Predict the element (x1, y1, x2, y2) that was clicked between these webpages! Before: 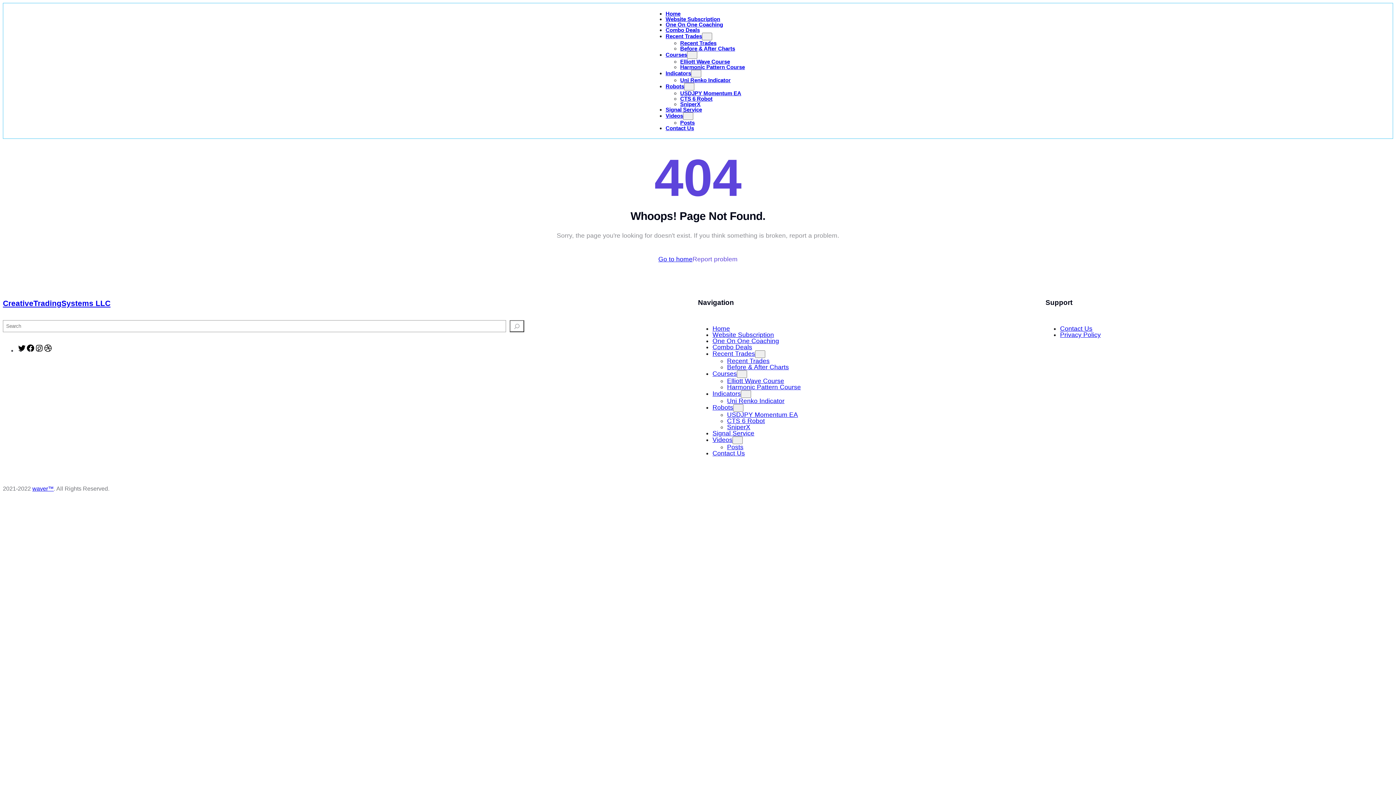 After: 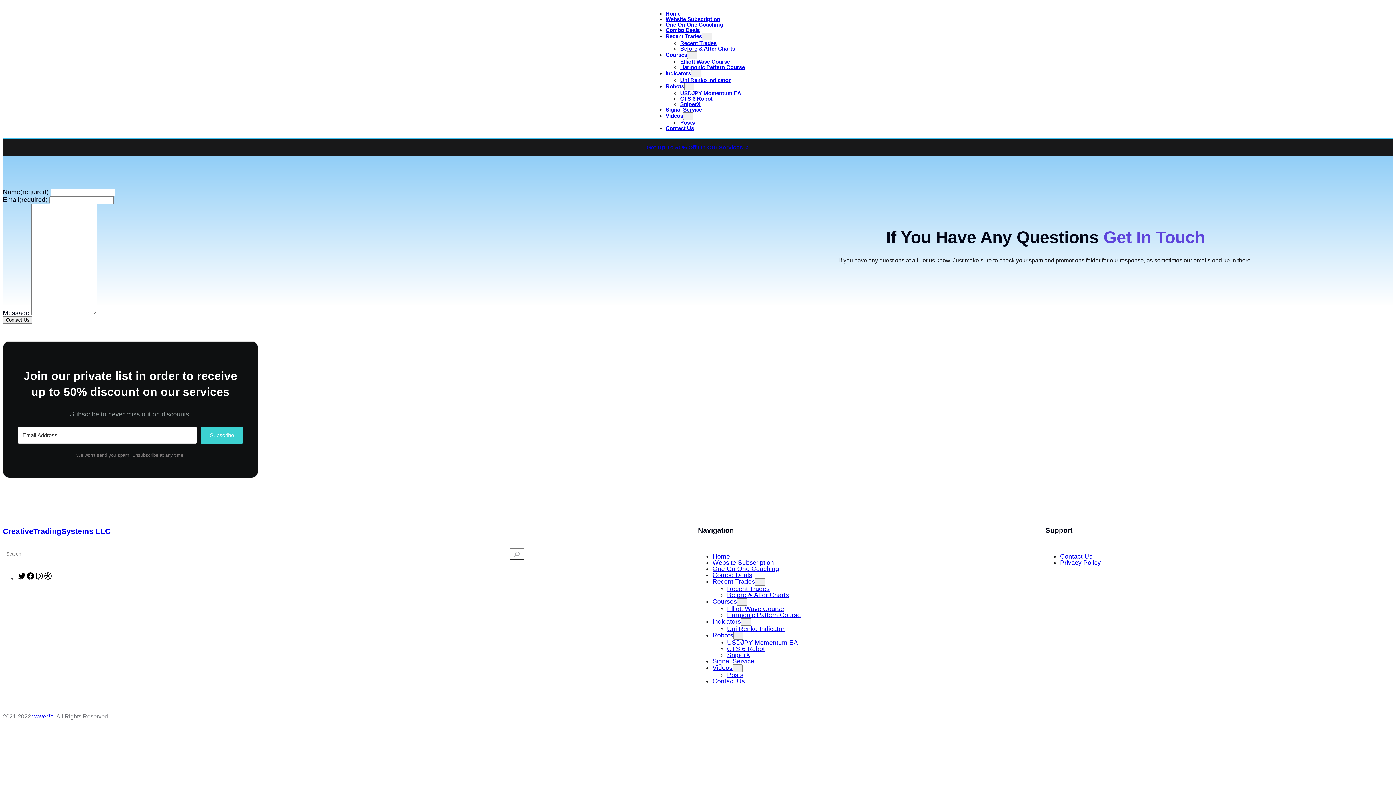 Action: bbox: (665, 125, 694, 131) label: Contact Us